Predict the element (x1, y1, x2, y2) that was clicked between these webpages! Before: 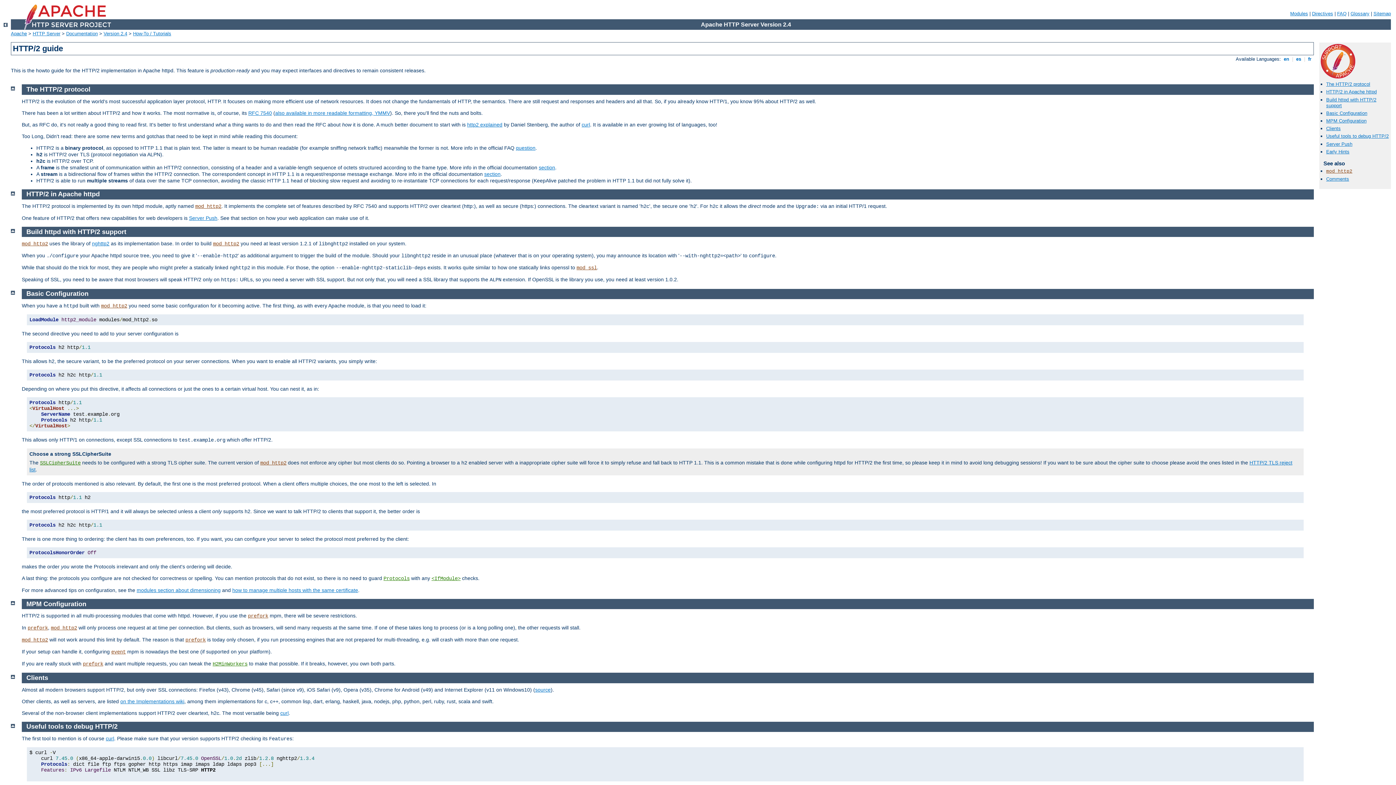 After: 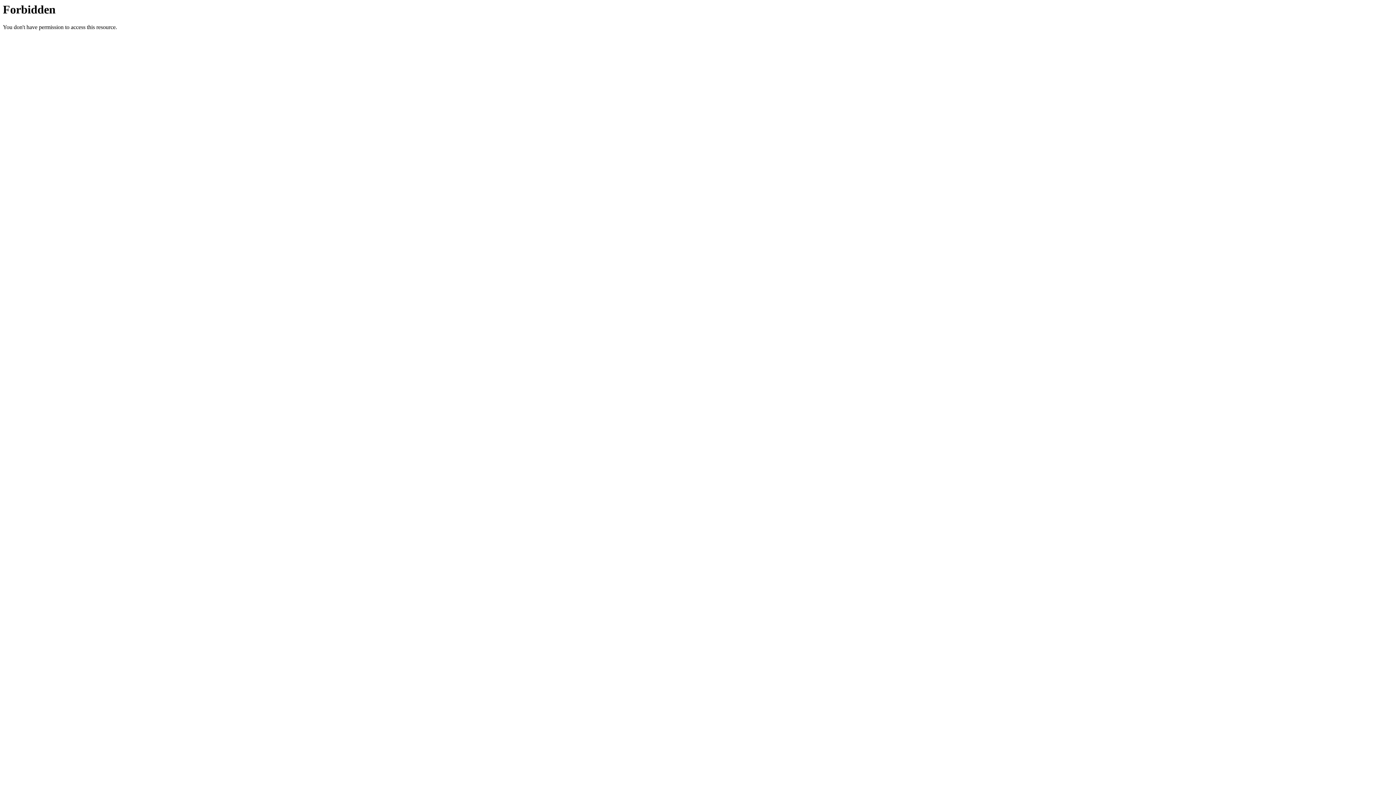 Action: label: FAQ bbox: (1337, 10, 1346, 16)